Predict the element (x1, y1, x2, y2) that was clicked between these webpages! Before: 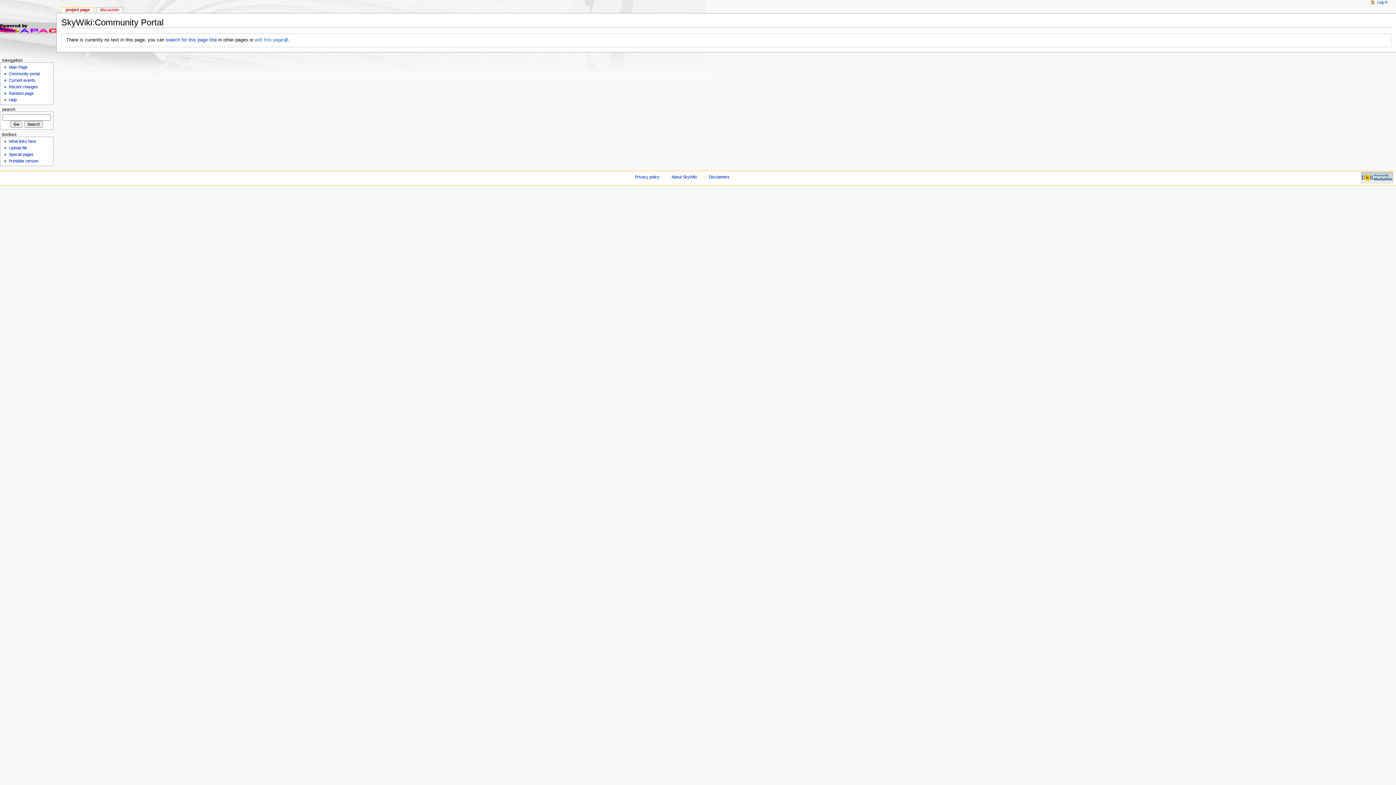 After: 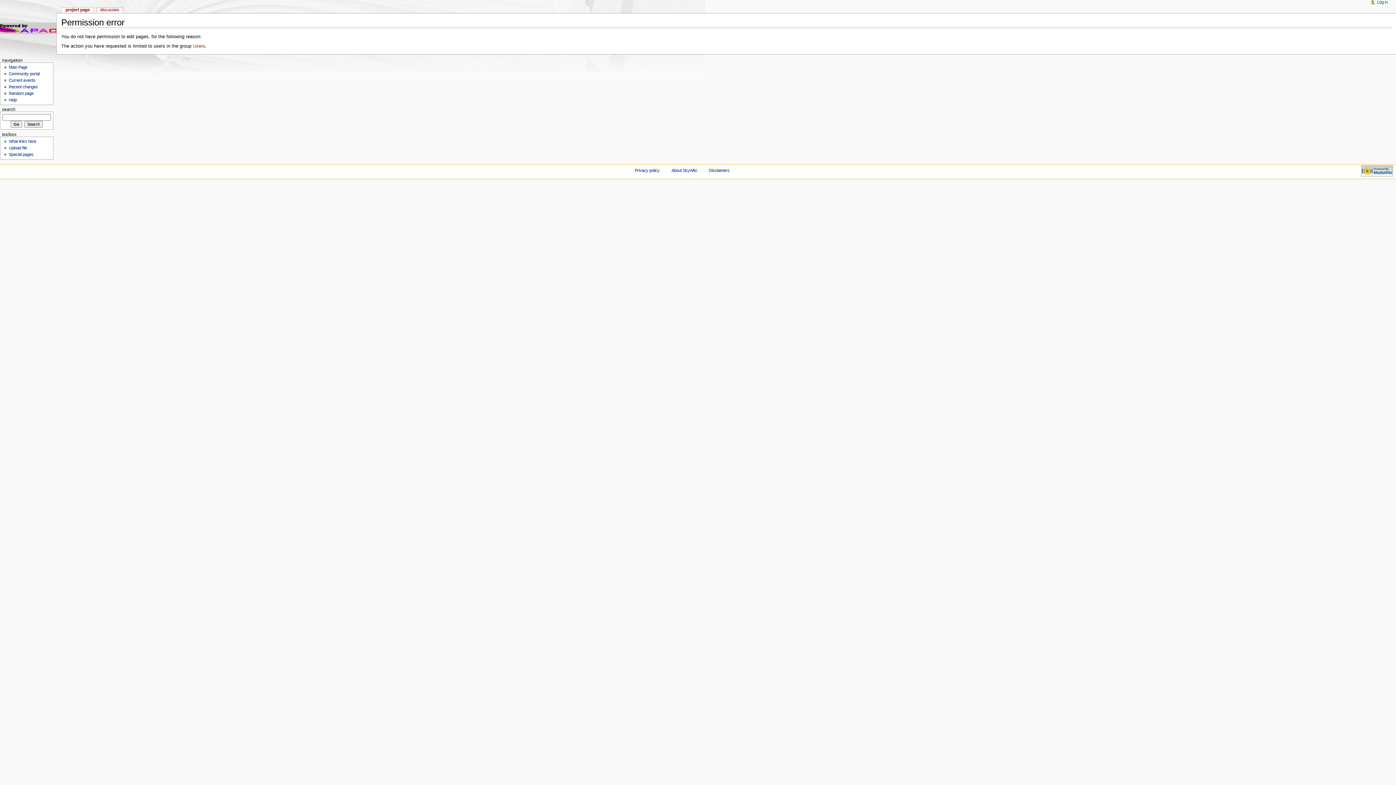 Action: bbox: (255, 37, 288, 42) label: edit this page